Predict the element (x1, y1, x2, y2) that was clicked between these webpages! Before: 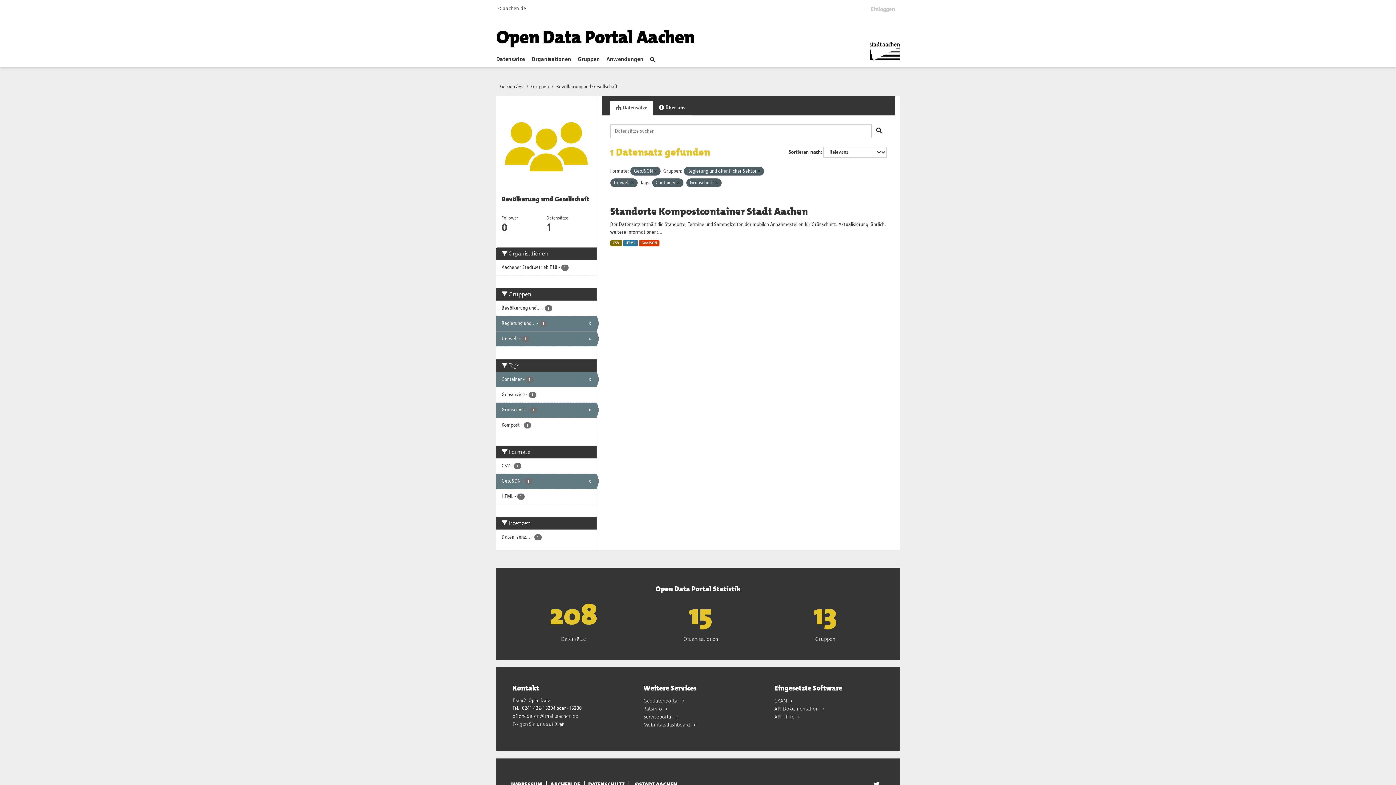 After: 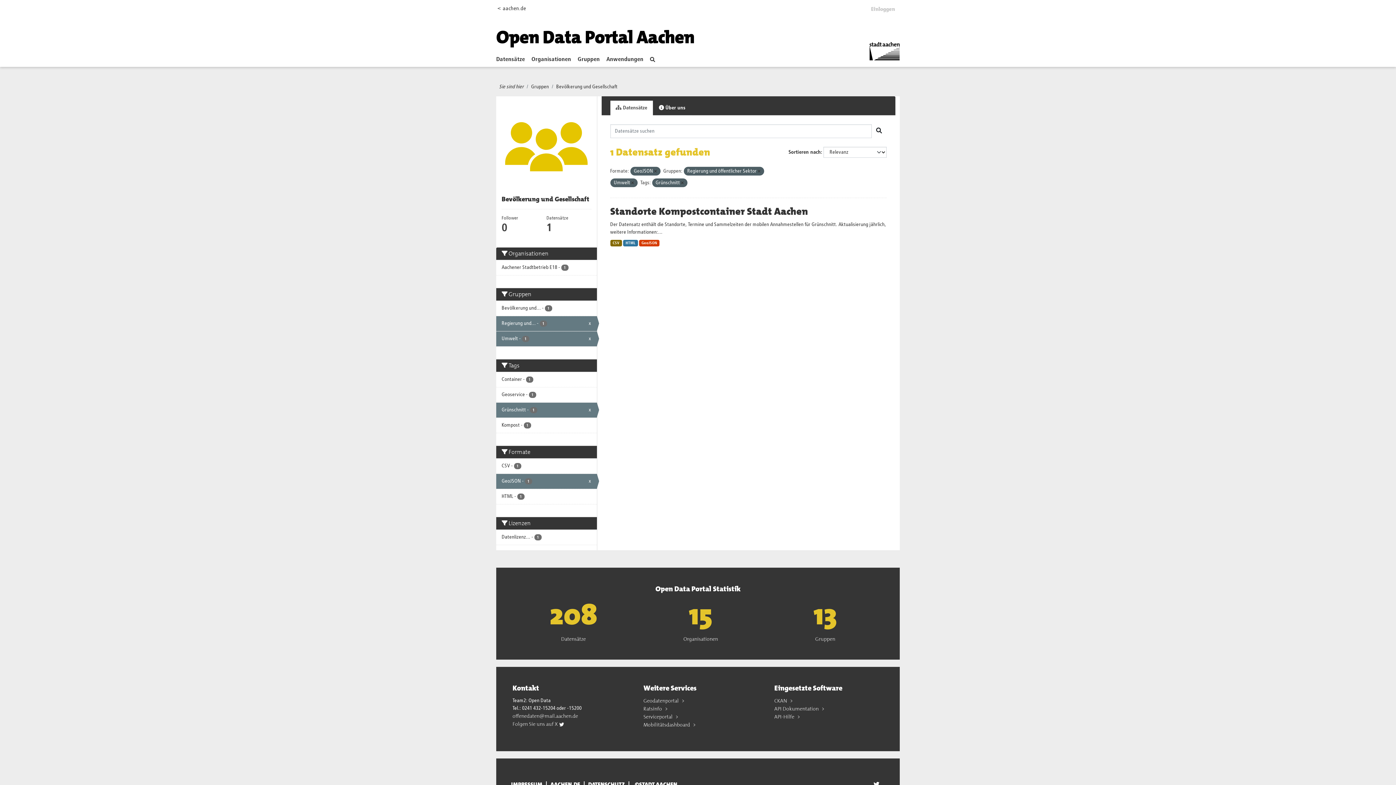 Action: label: Container - 1
x bbox: (496, 372, 596, 387)